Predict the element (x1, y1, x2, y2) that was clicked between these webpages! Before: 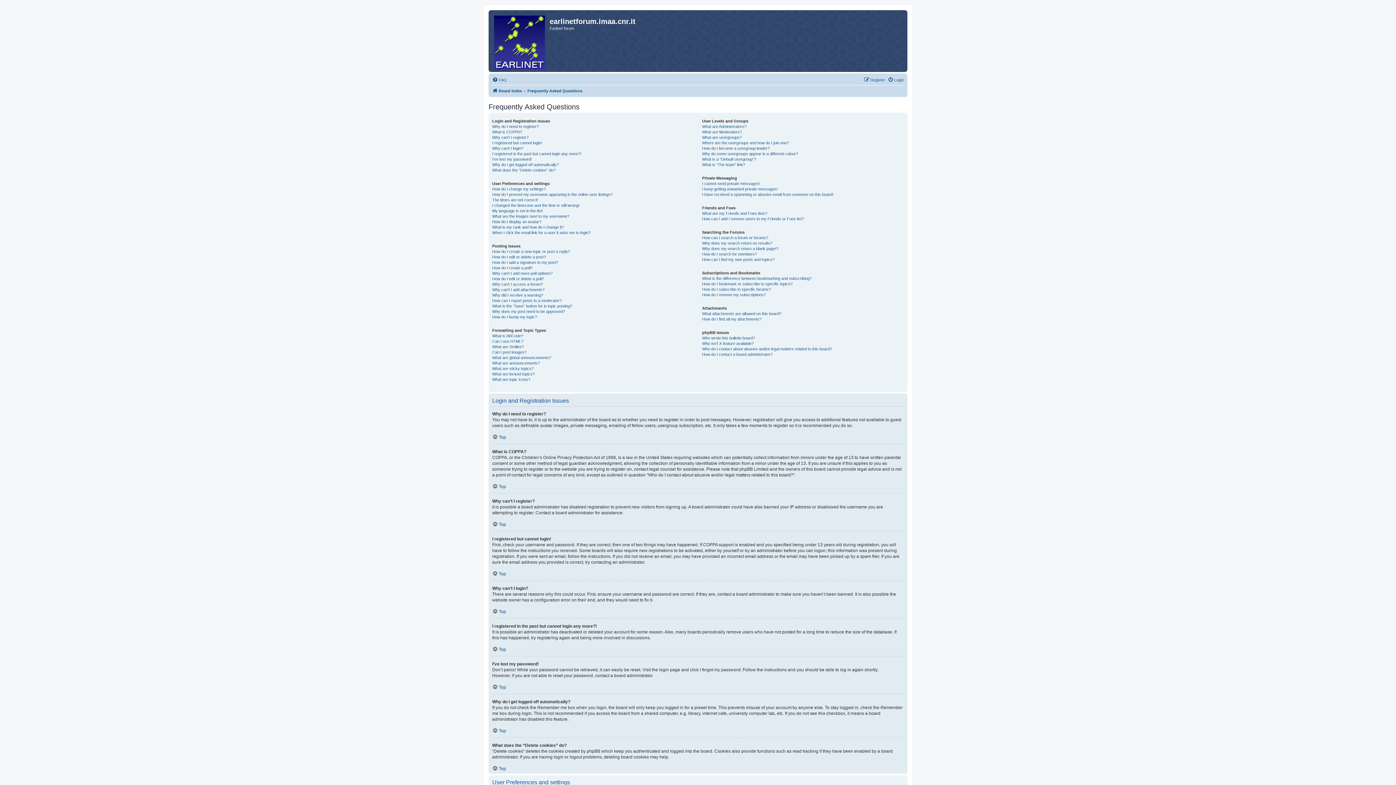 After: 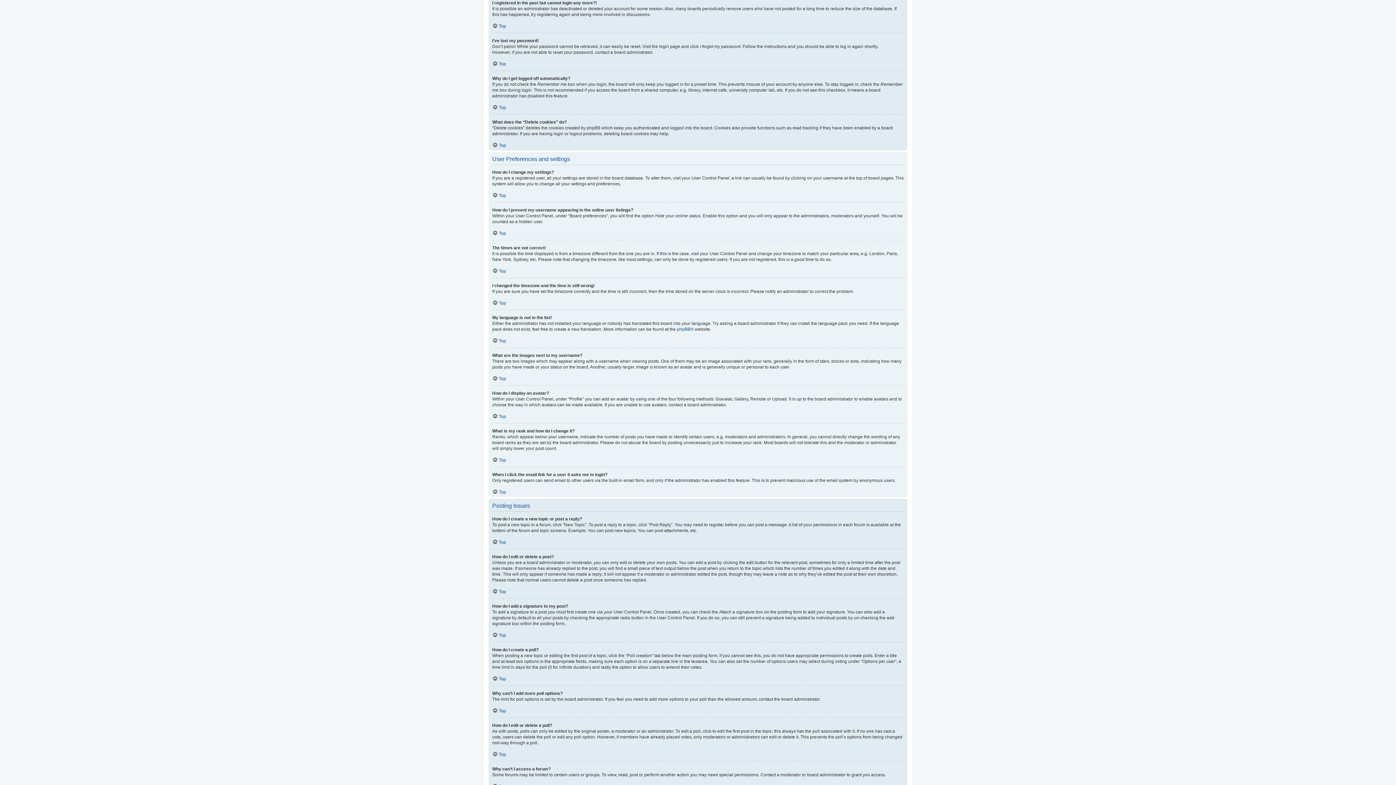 Action: label: I registered in the past but cannot login any more?! bbox: (492, 151, 581, 156)